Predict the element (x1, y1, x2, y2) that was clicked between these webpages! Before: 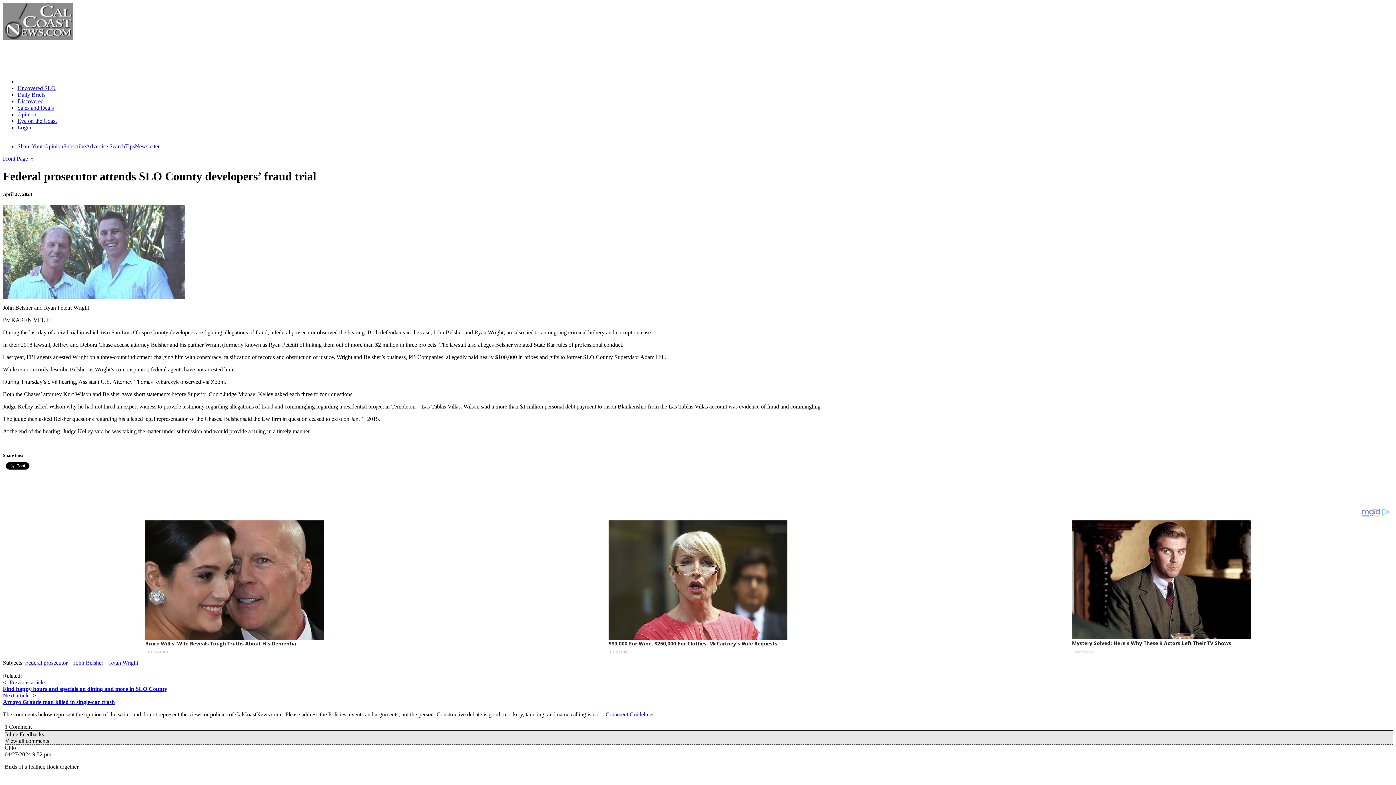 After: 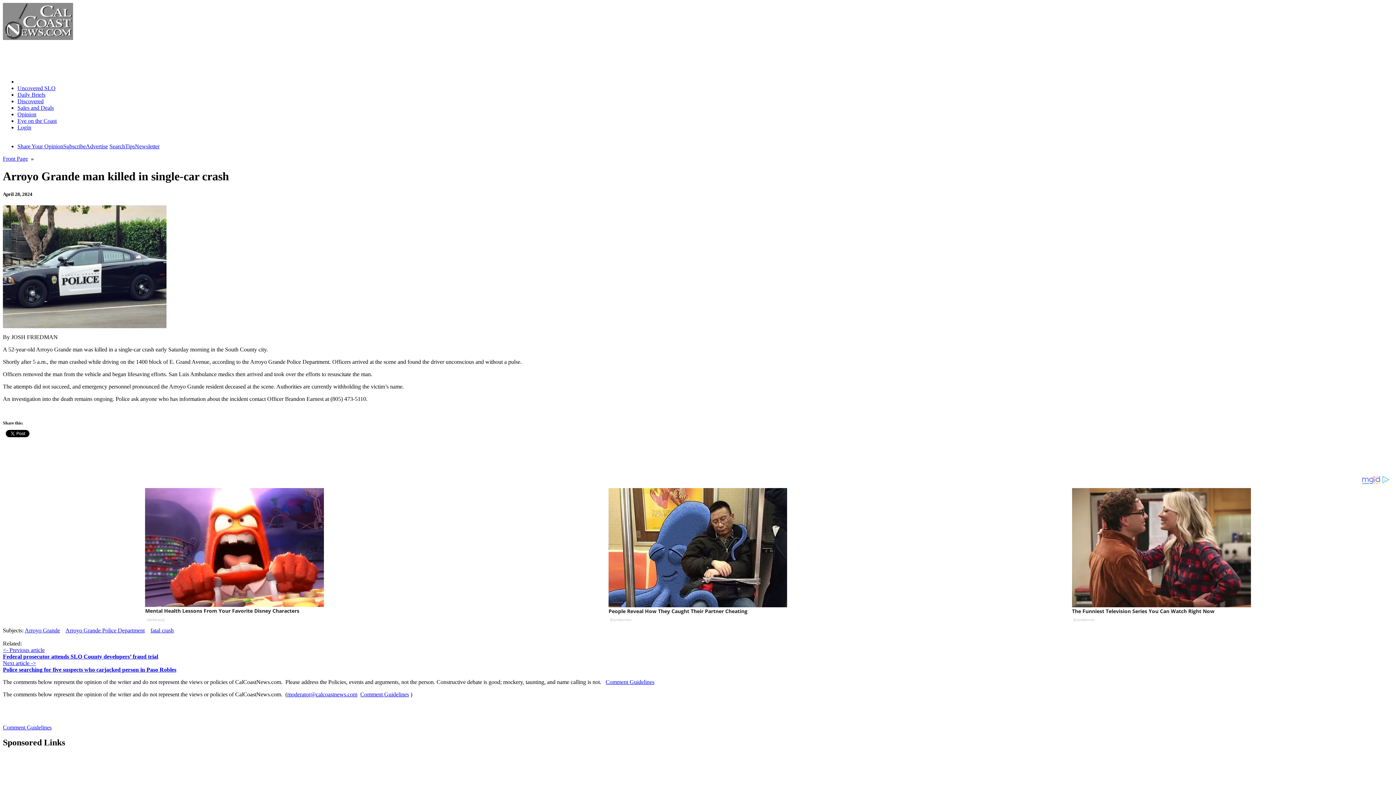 Action: label: Arroyo Grande man killed in single-car crash bbox: (2, 699, 114, 705)